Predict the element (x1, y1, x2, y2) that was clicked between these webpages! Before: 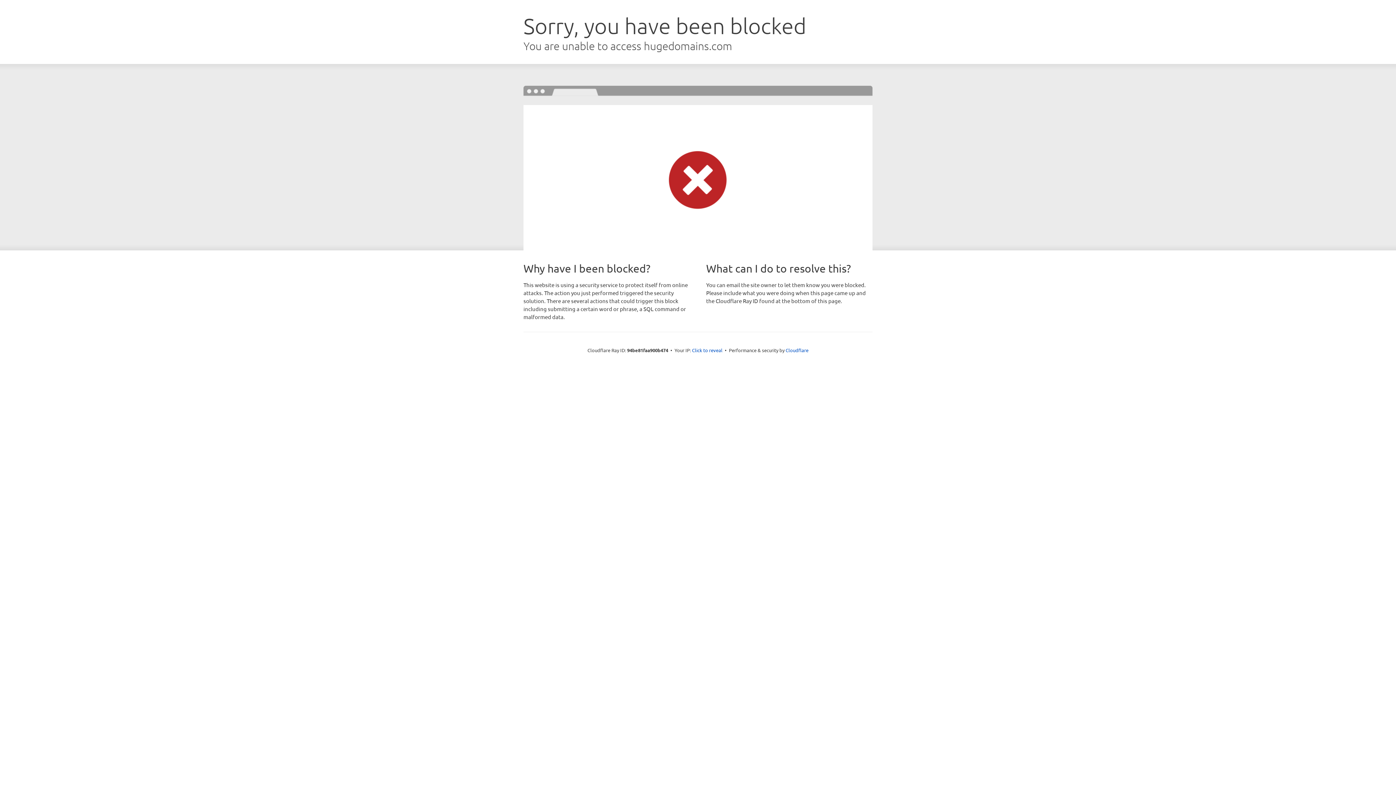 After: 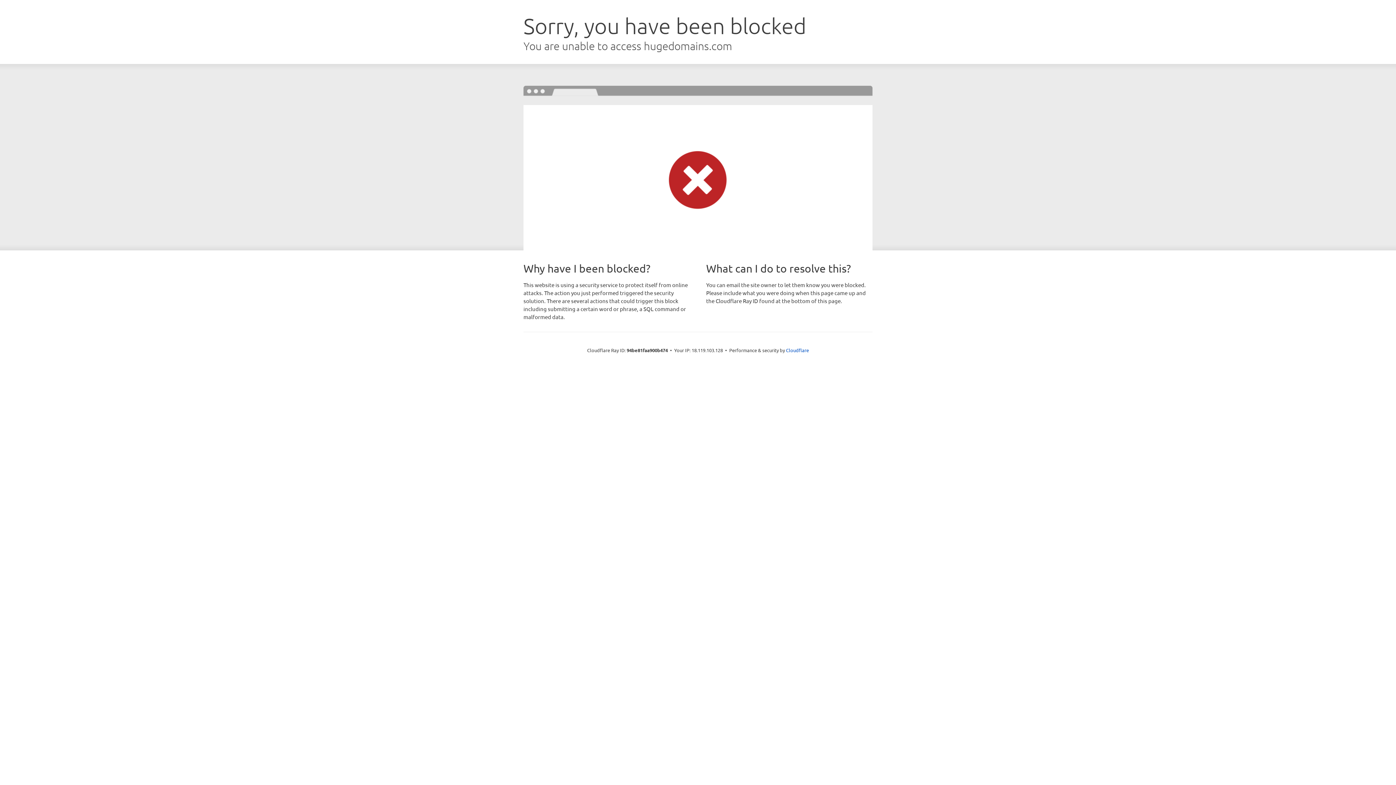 Action: bbox: (692, 346, 722, 353) label: Click to reveal